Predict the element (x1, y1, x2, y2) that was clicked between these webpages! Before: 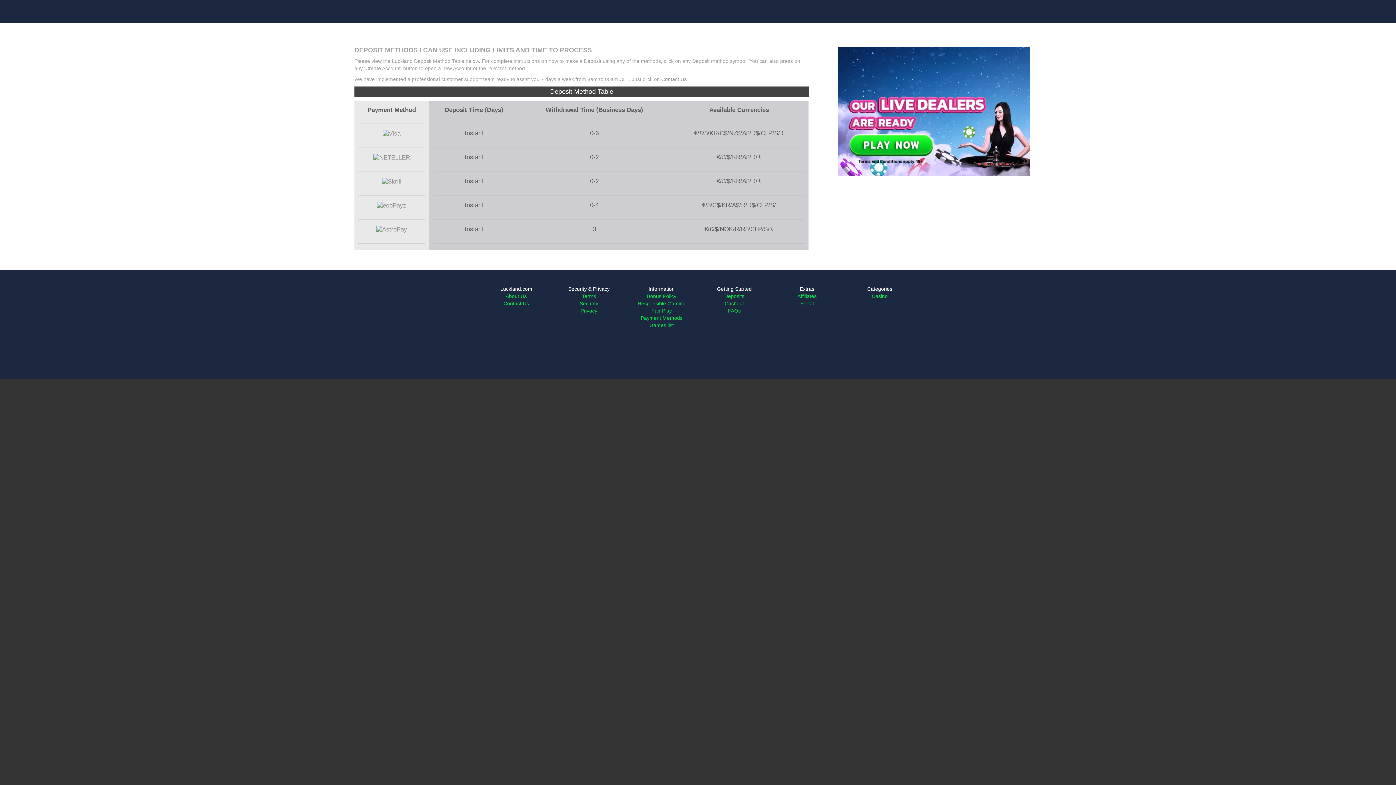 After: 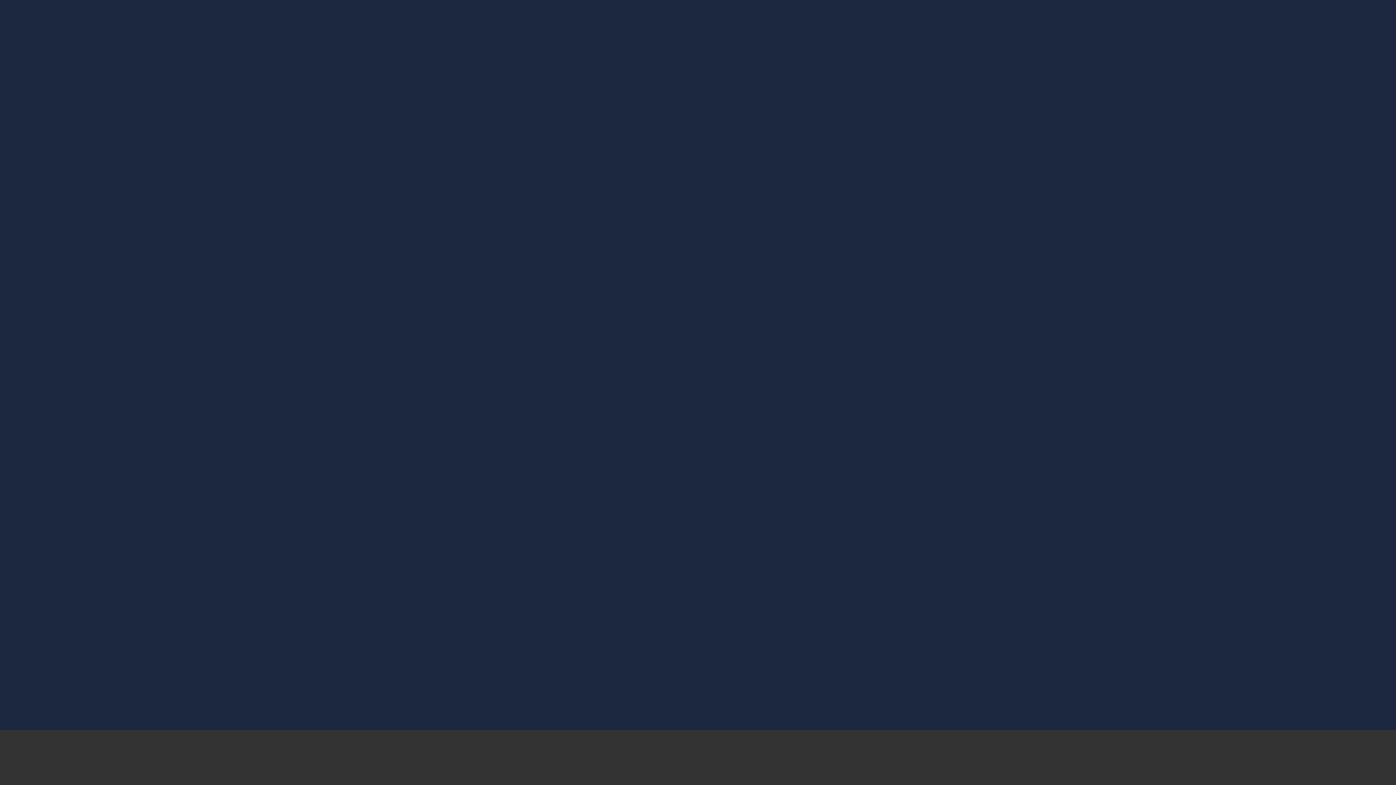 Action: bbox: (649, 322, 674, 328) label: Games list